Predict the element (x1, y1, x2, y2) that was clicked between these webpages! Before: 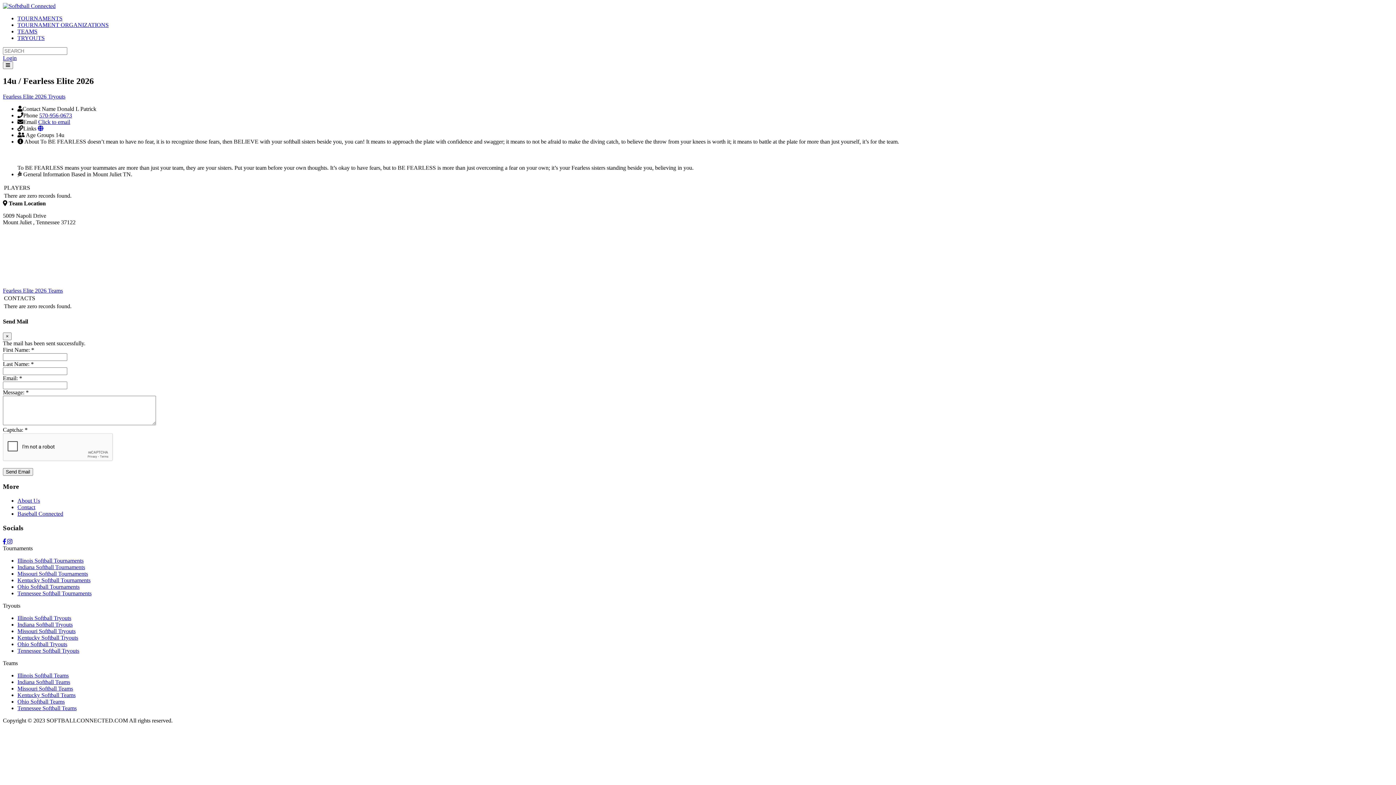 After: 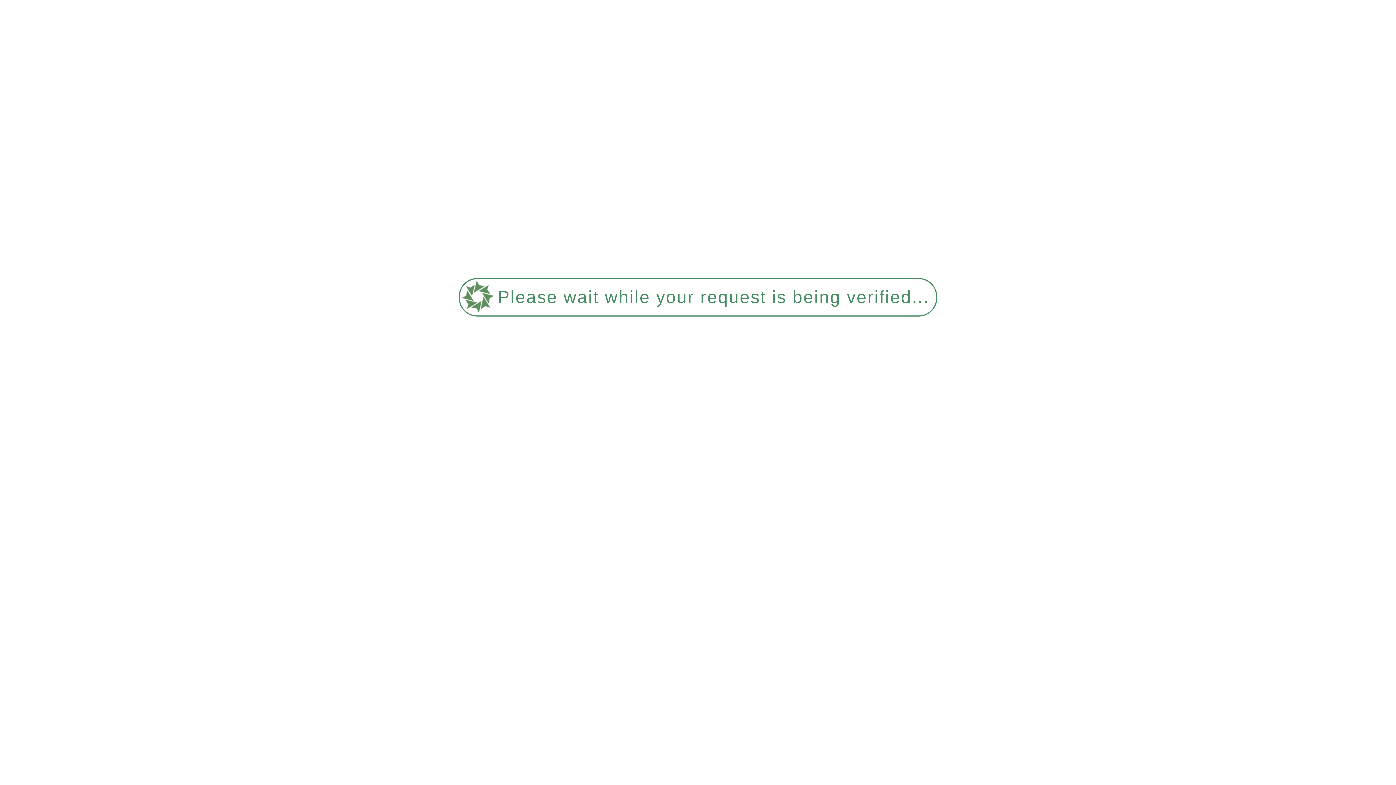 Action: bbox: (17, 685, 73, 692) label: Missouri Softball Teams